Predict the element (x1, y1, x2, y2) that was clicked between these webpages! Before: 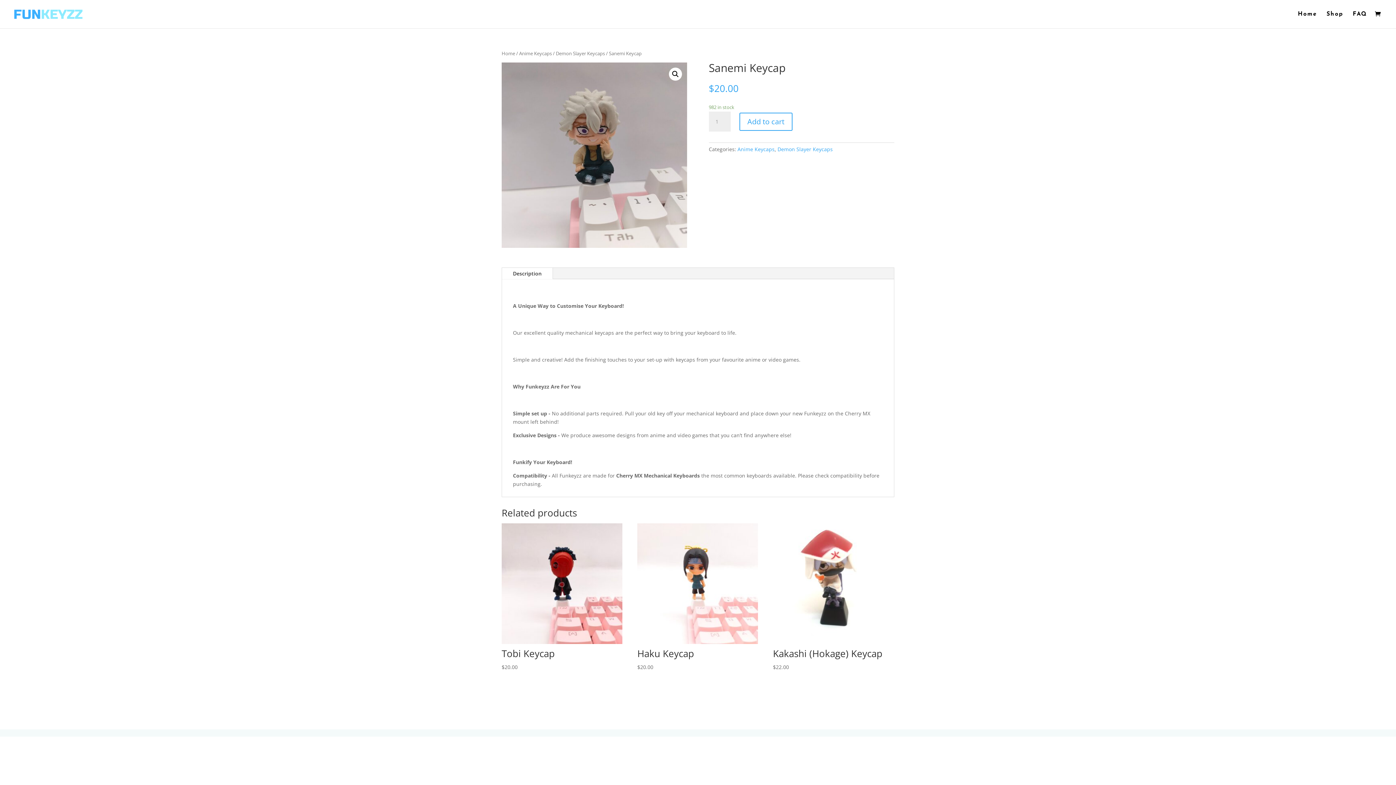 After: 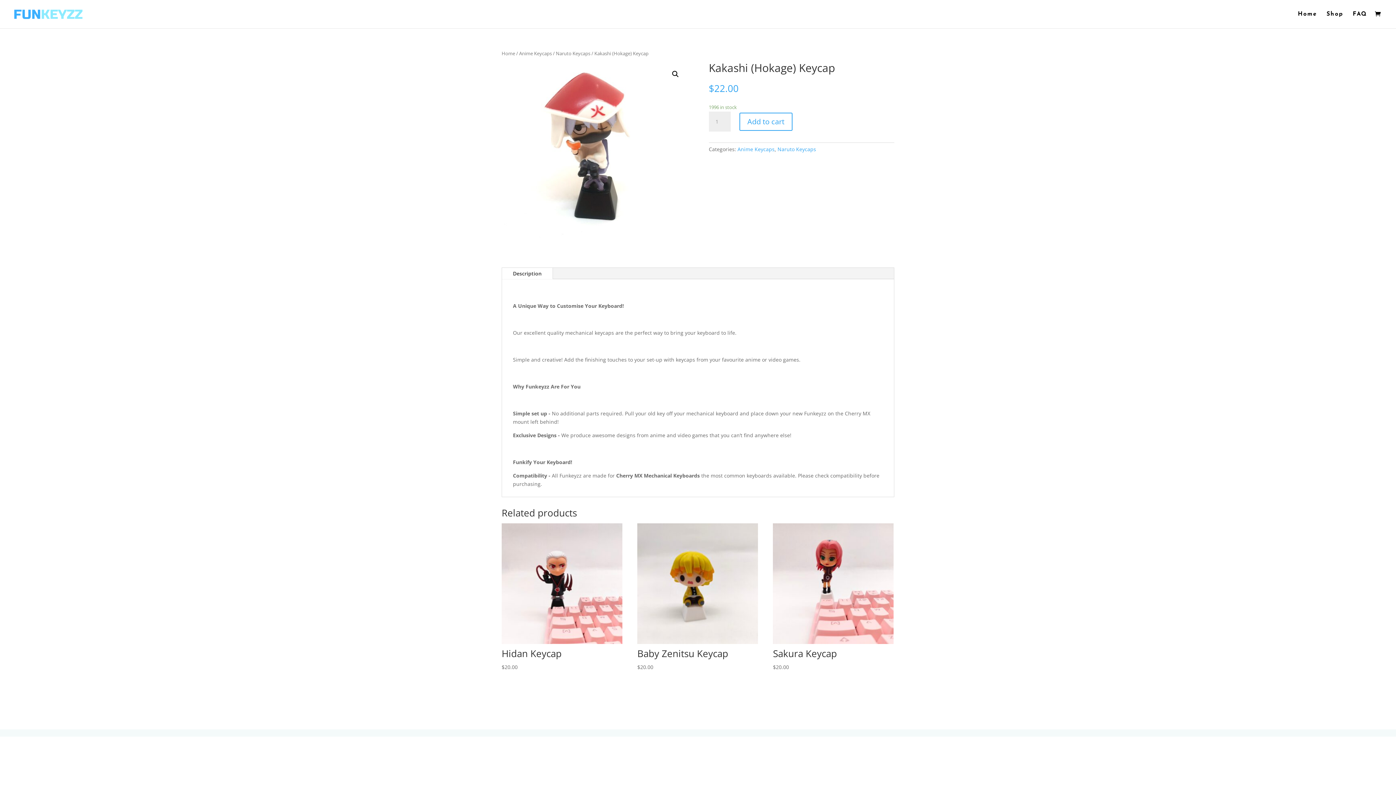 Action: bbox: (773, 523, 893, 671) label: Kakashi (Hokage) Keycap
$22.00